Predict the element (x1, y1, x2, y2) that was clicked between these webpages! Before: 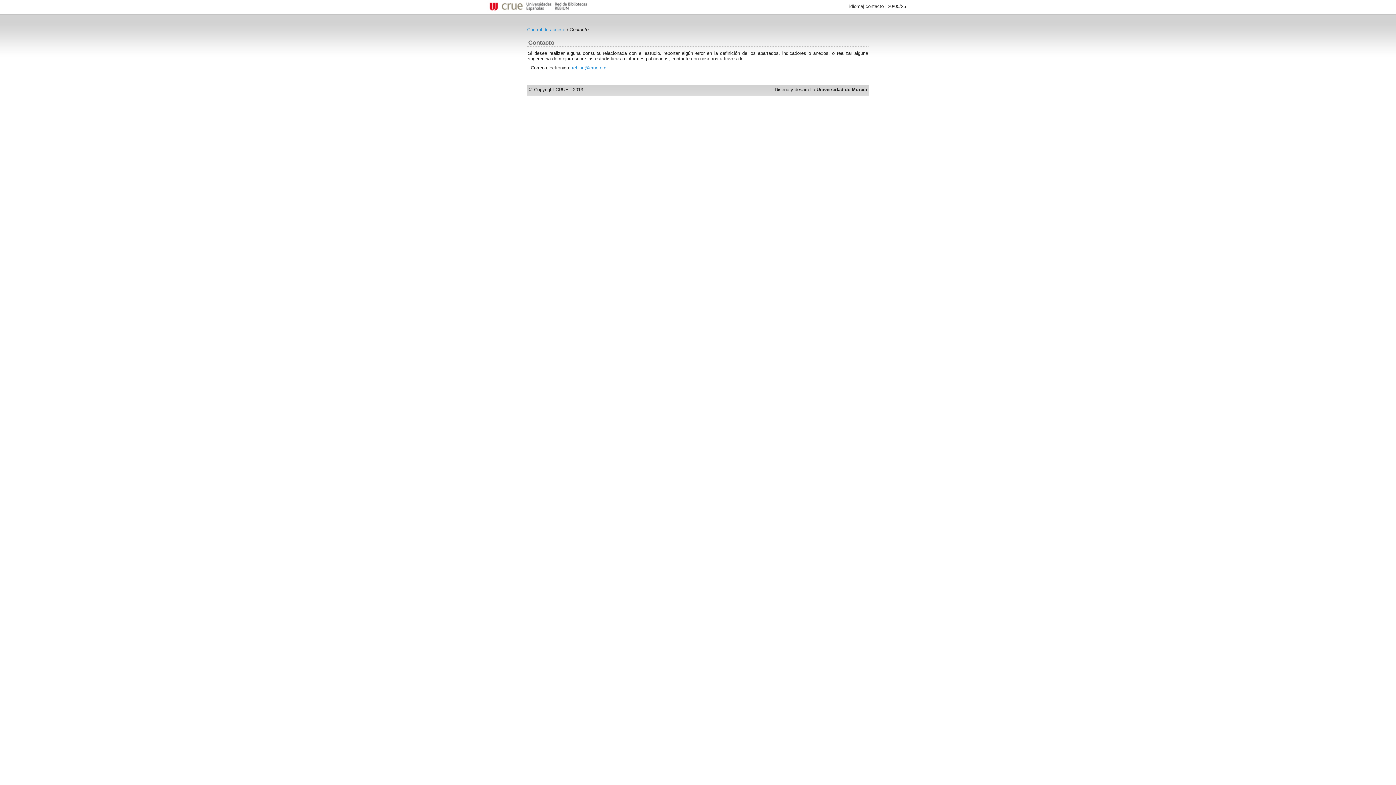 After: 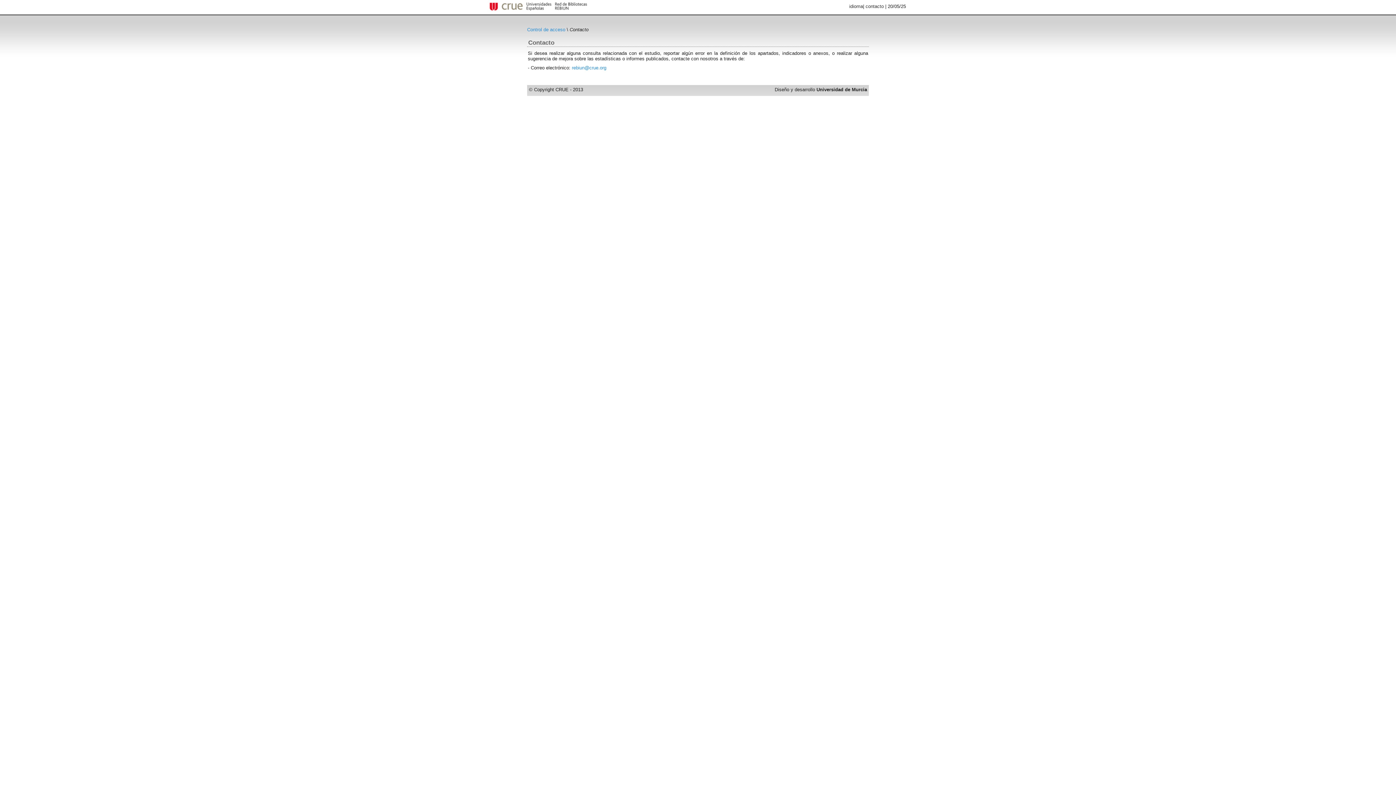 Action: label: contacto bbox: (865, 3, 884, 9)